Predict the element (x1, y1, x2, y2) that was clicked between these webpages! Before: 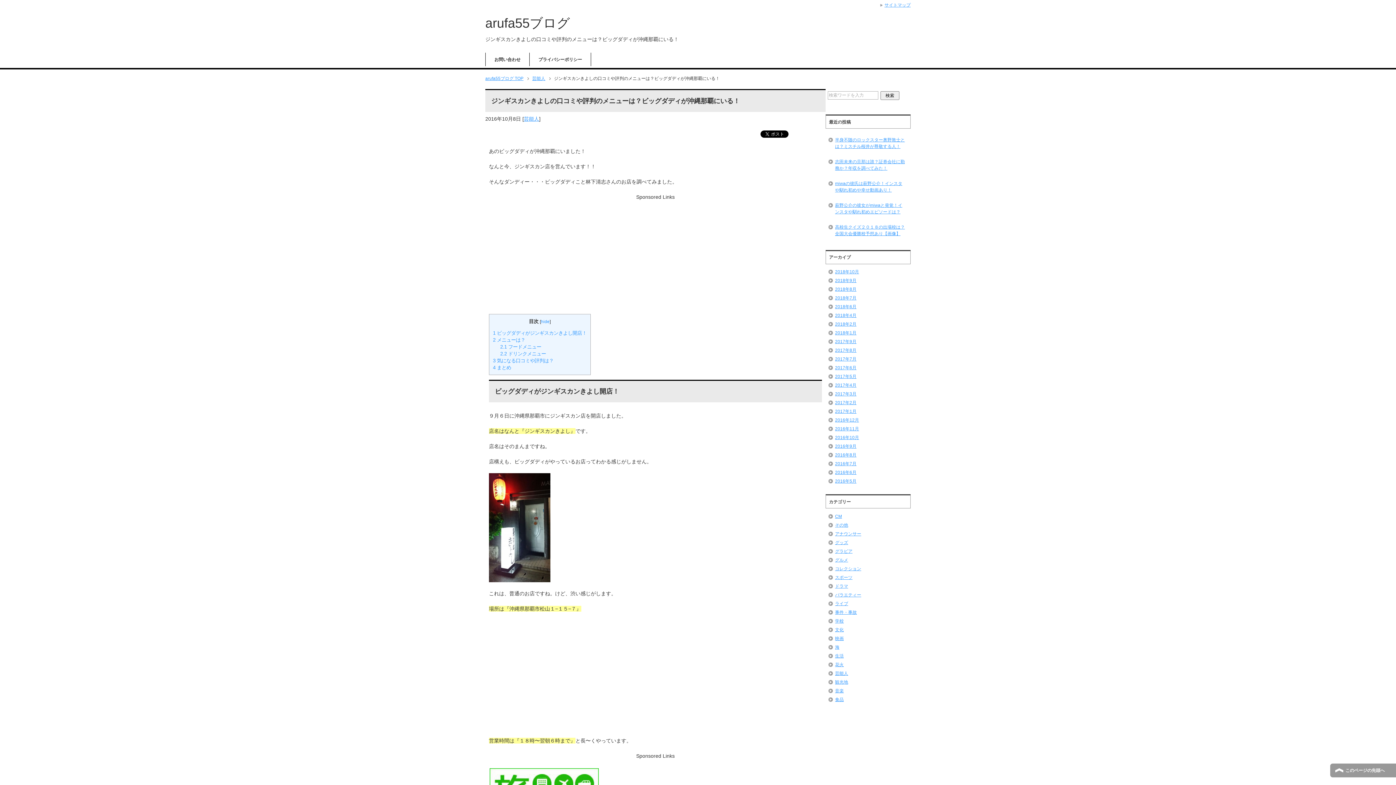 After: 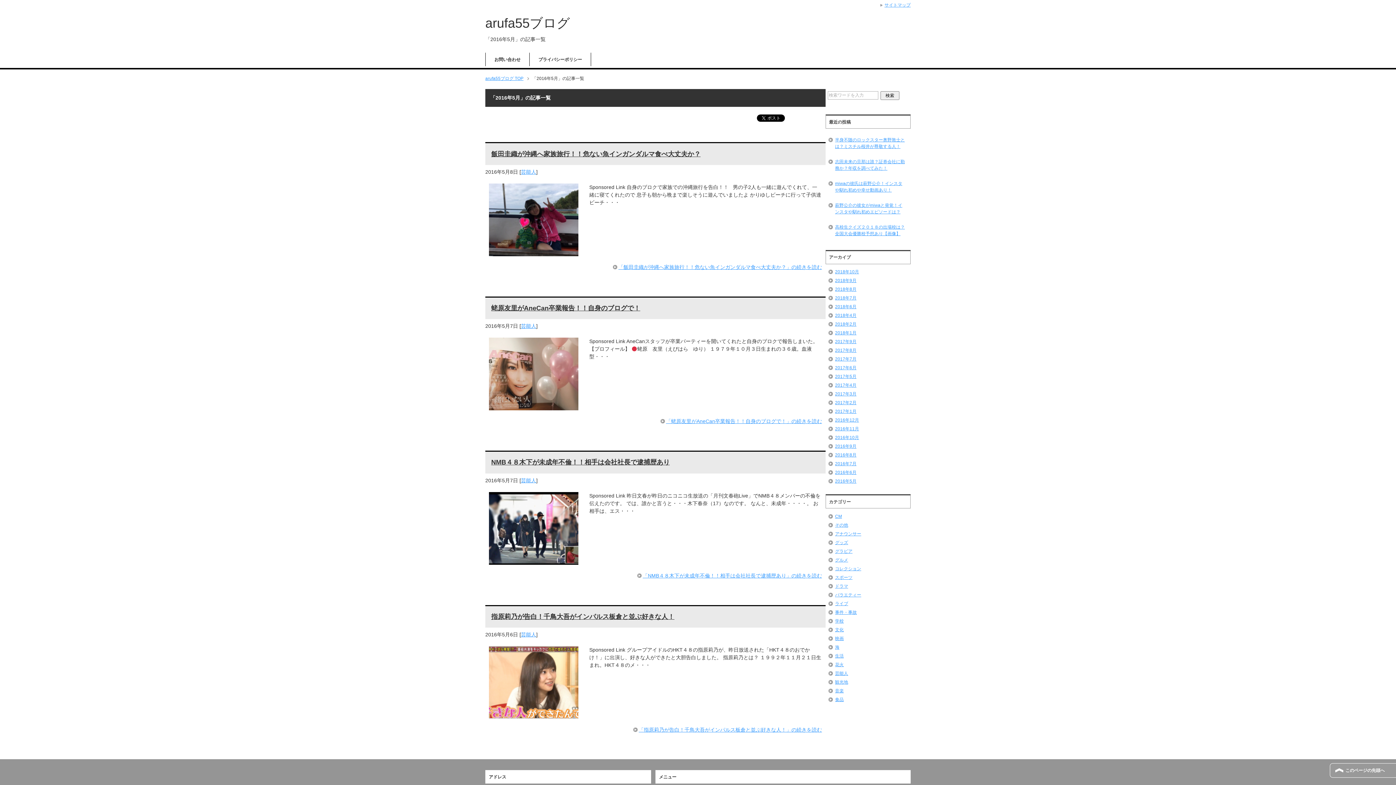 Action: label: 2016年5月 bbox: (835, 478, 856, 484)